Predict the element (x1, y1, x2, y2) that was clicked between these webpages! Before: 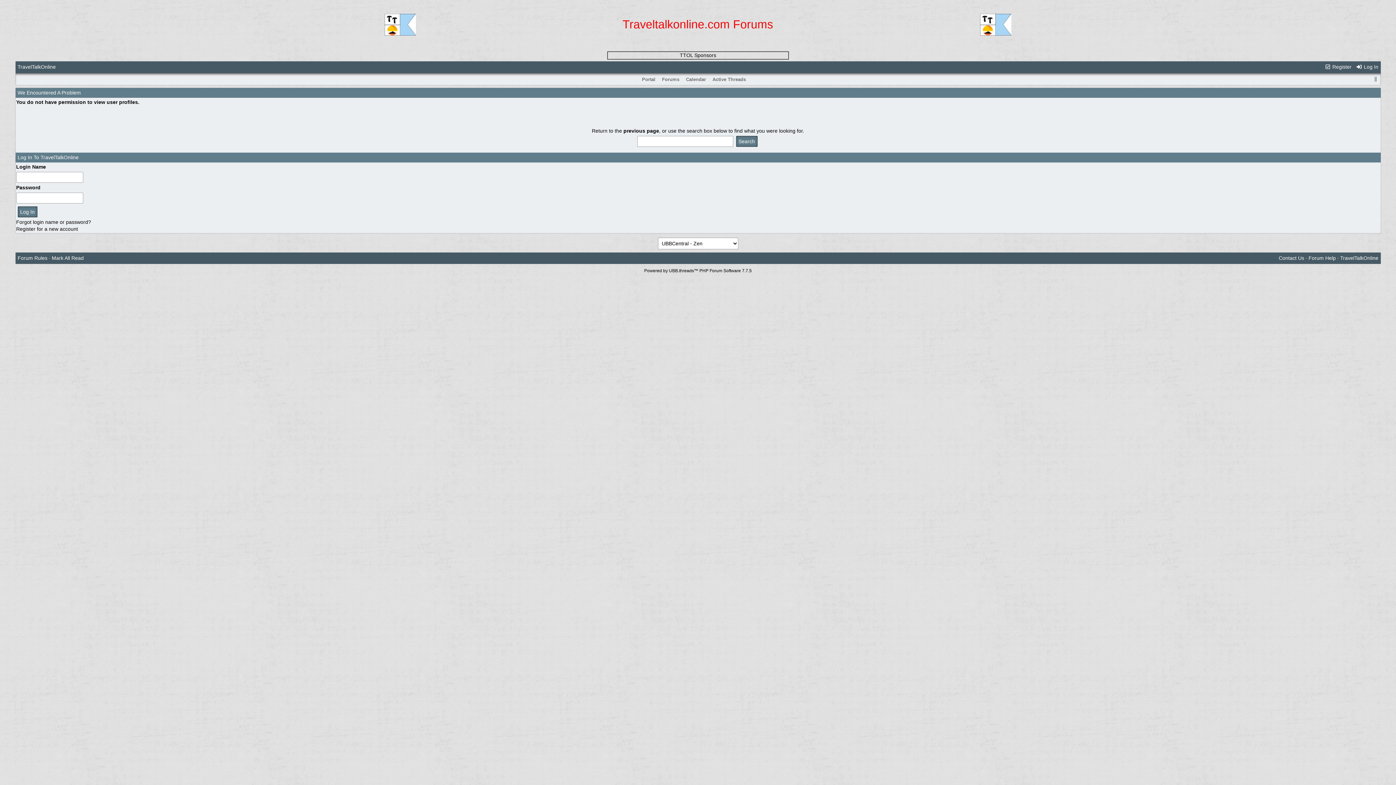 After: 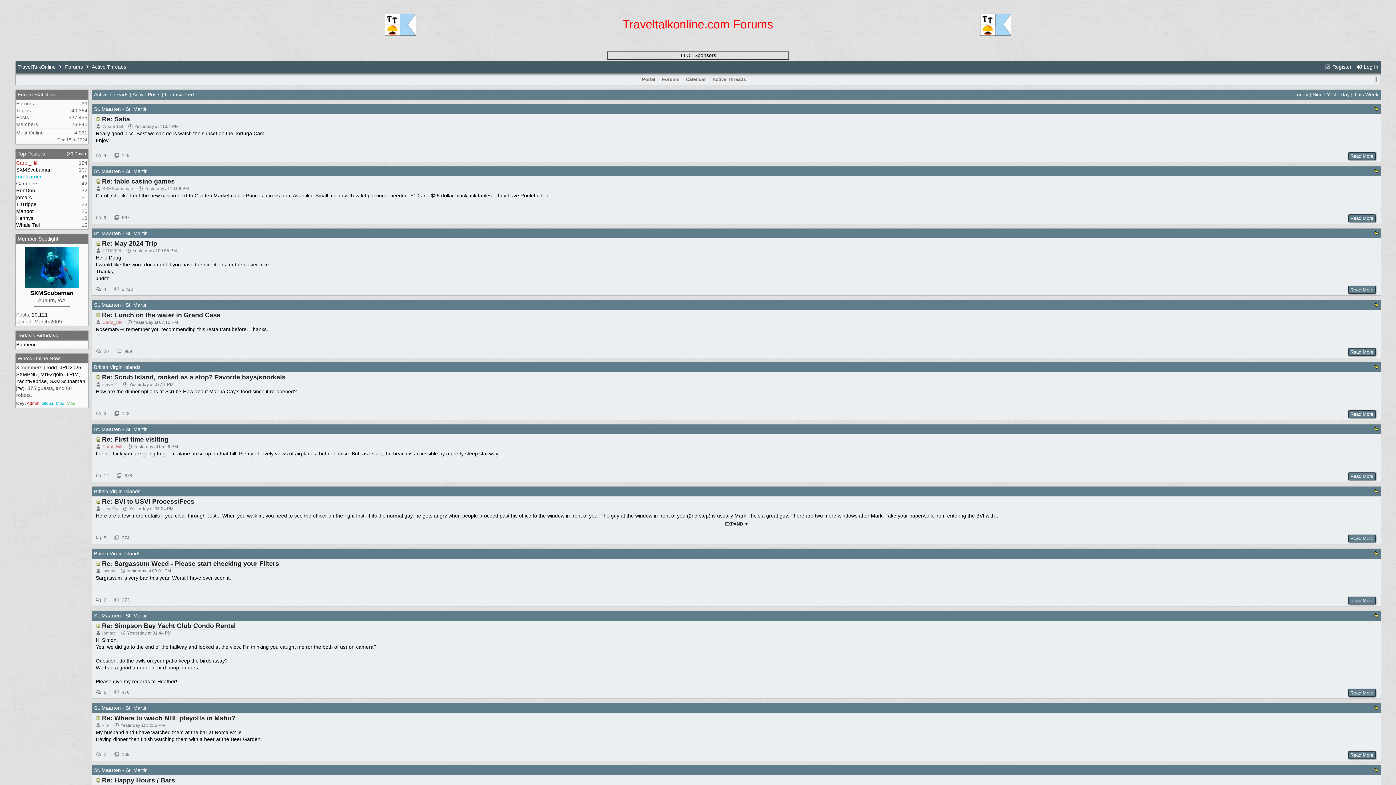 Action: label: Active Threads bbox: (711, 75, 747, 83)